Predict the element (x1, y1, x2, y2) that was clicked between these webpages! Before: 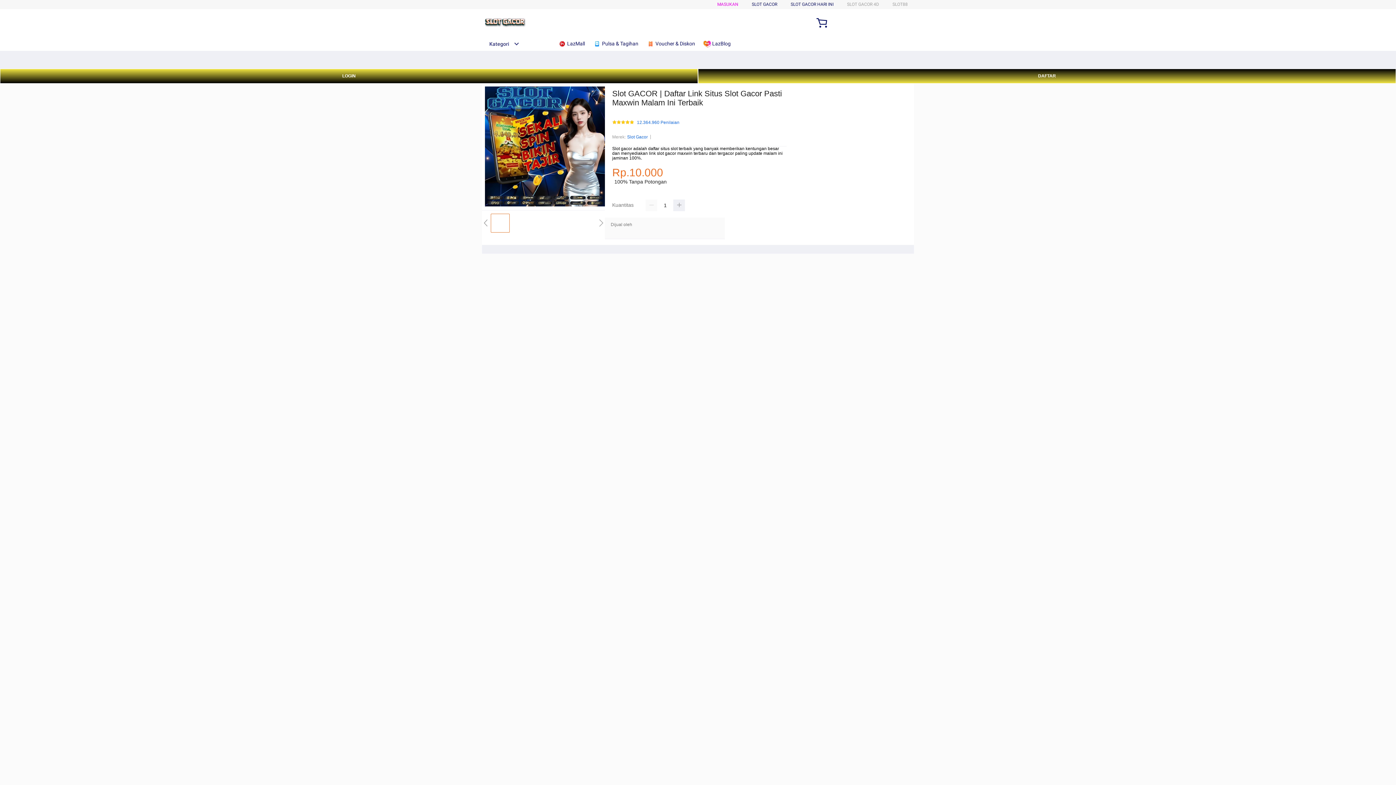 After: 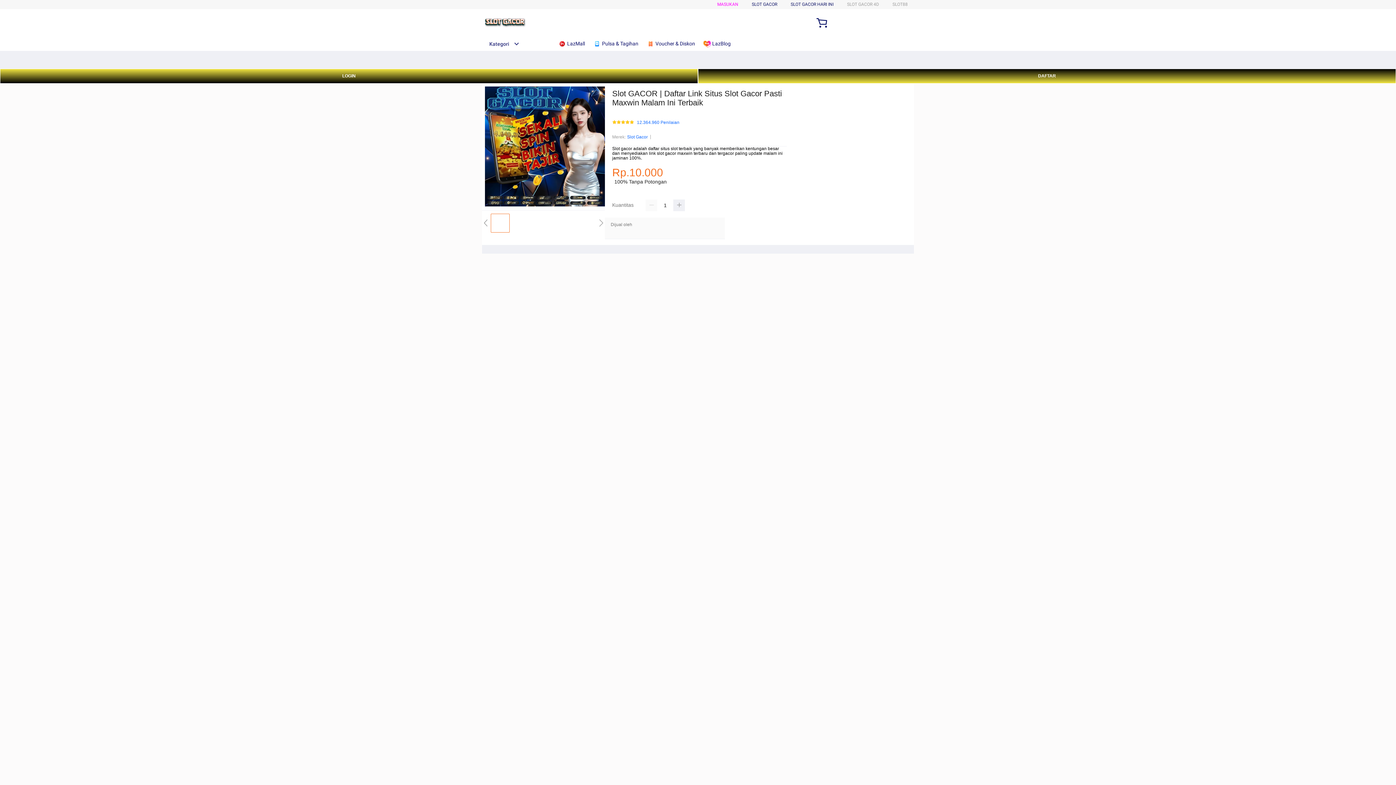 Action: bbox: (482, 41, 519, 46) label: Kategori